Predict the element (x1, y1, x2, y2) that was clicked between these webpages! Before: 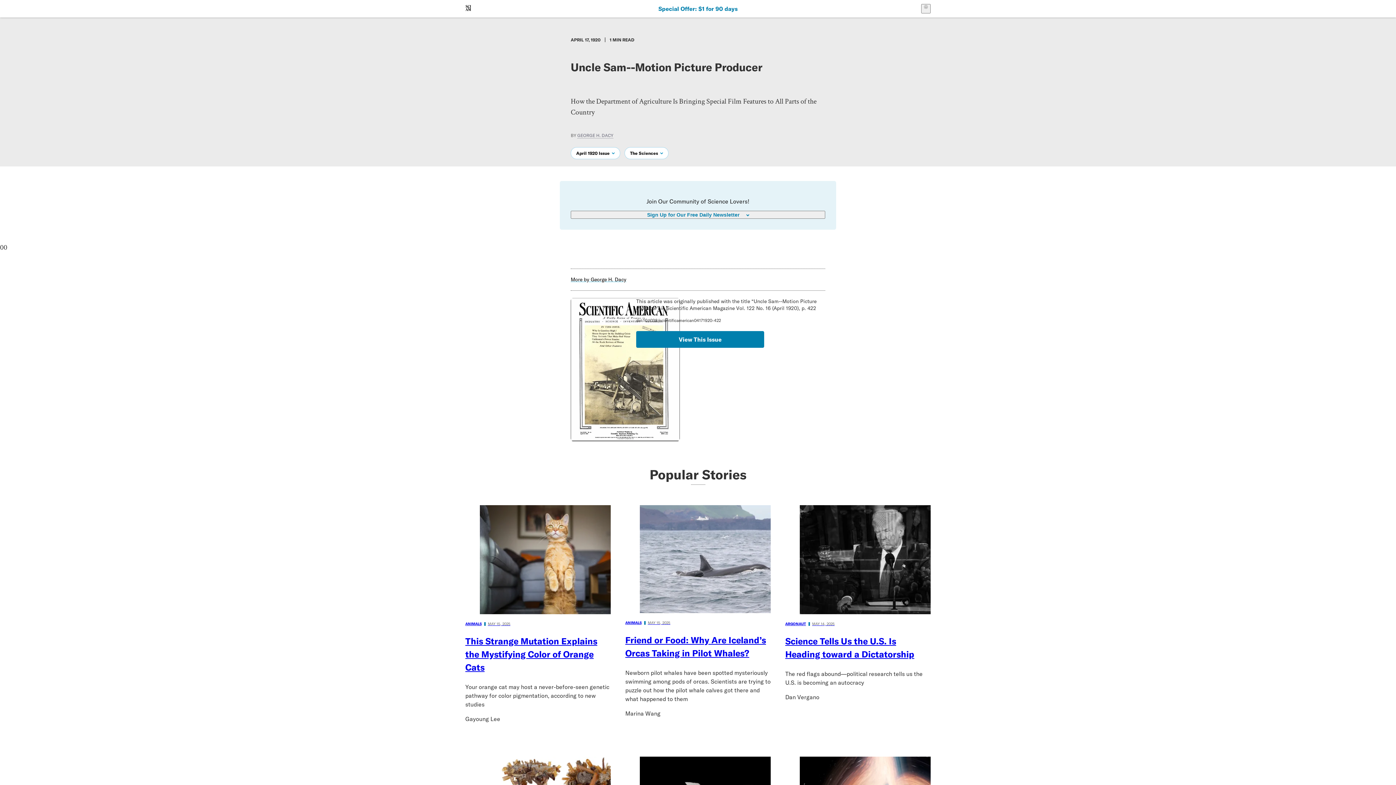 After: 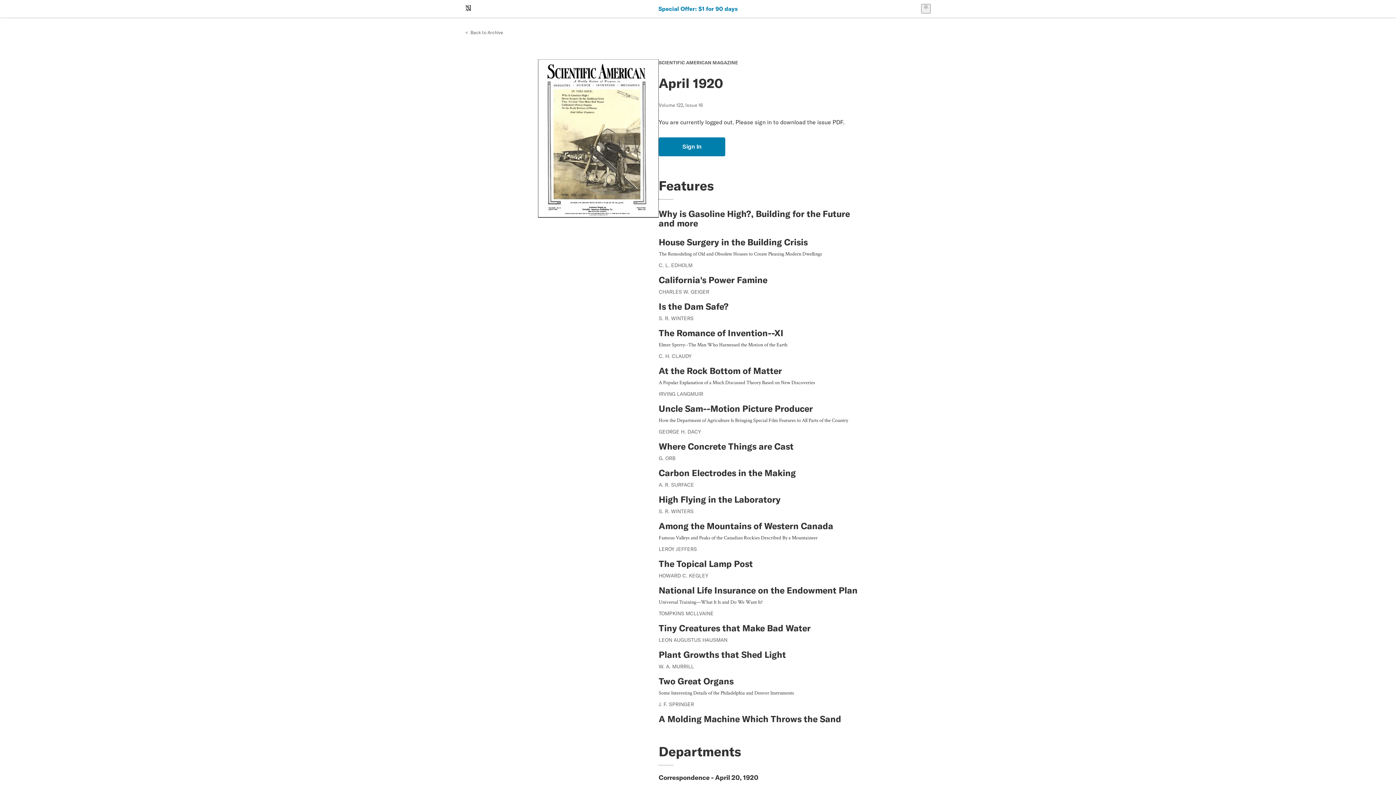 Action: bbox: (570, 298, 629, 443)